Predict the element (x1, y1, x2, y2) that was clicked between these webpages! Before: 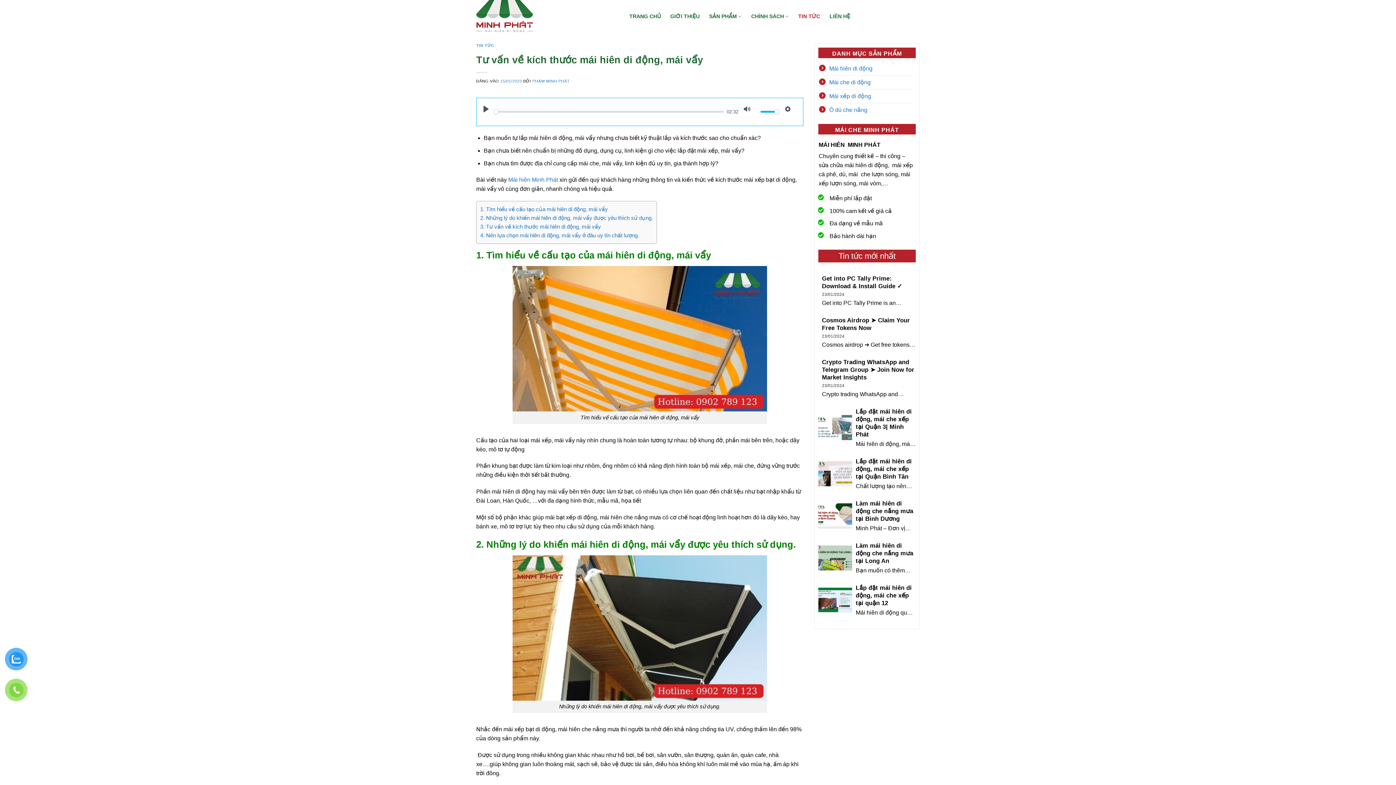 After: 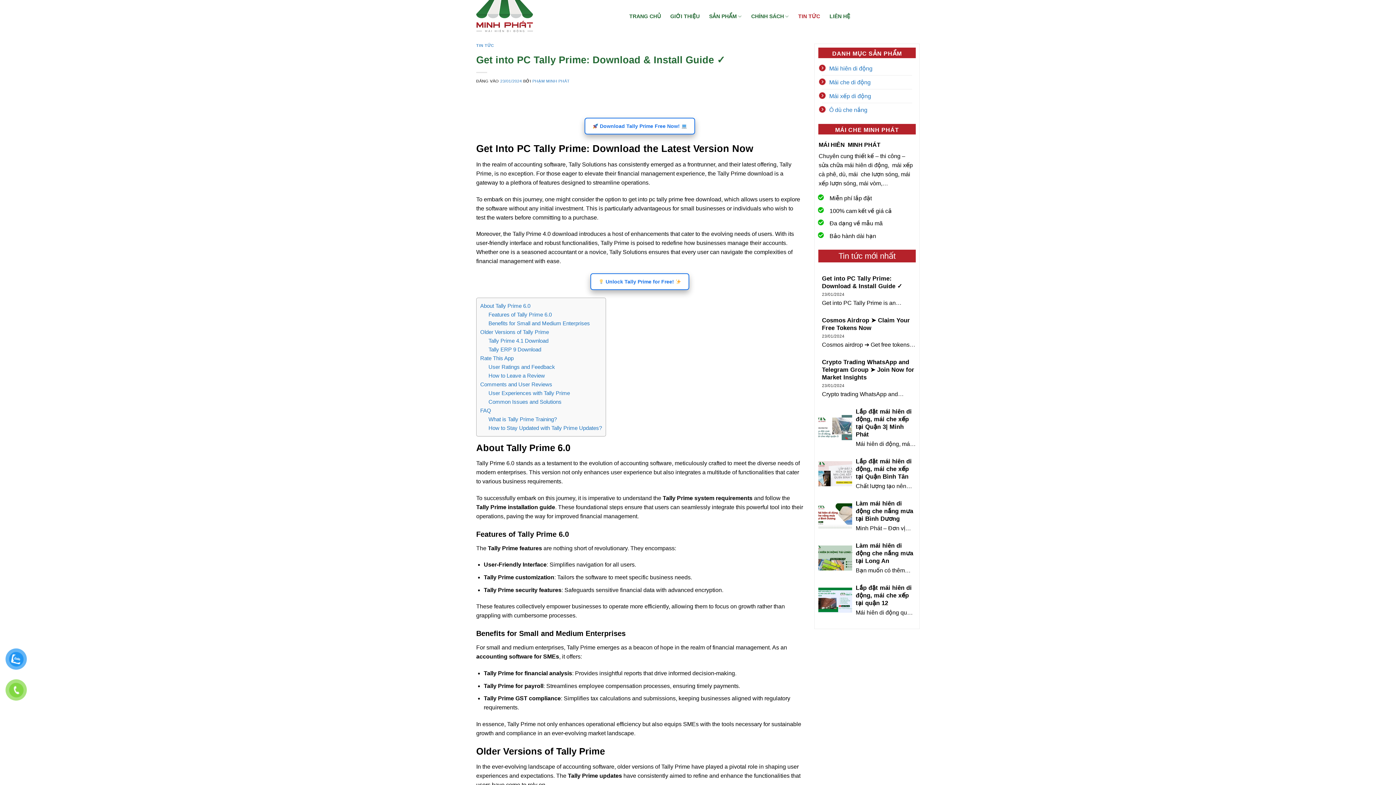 Action: label: Get into PC Tally Prime: Download & Install Guide ✓ bbox: (822, 274, 916, 290)